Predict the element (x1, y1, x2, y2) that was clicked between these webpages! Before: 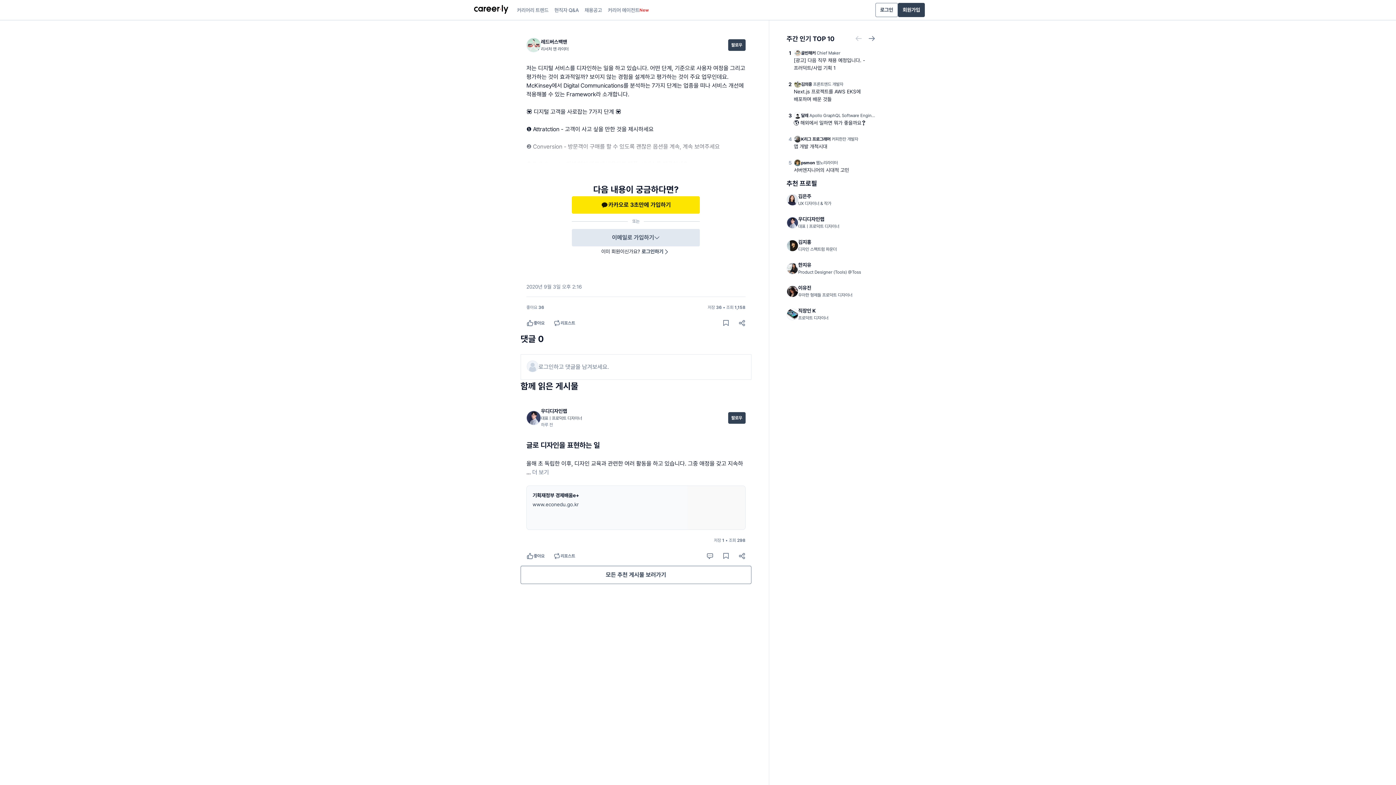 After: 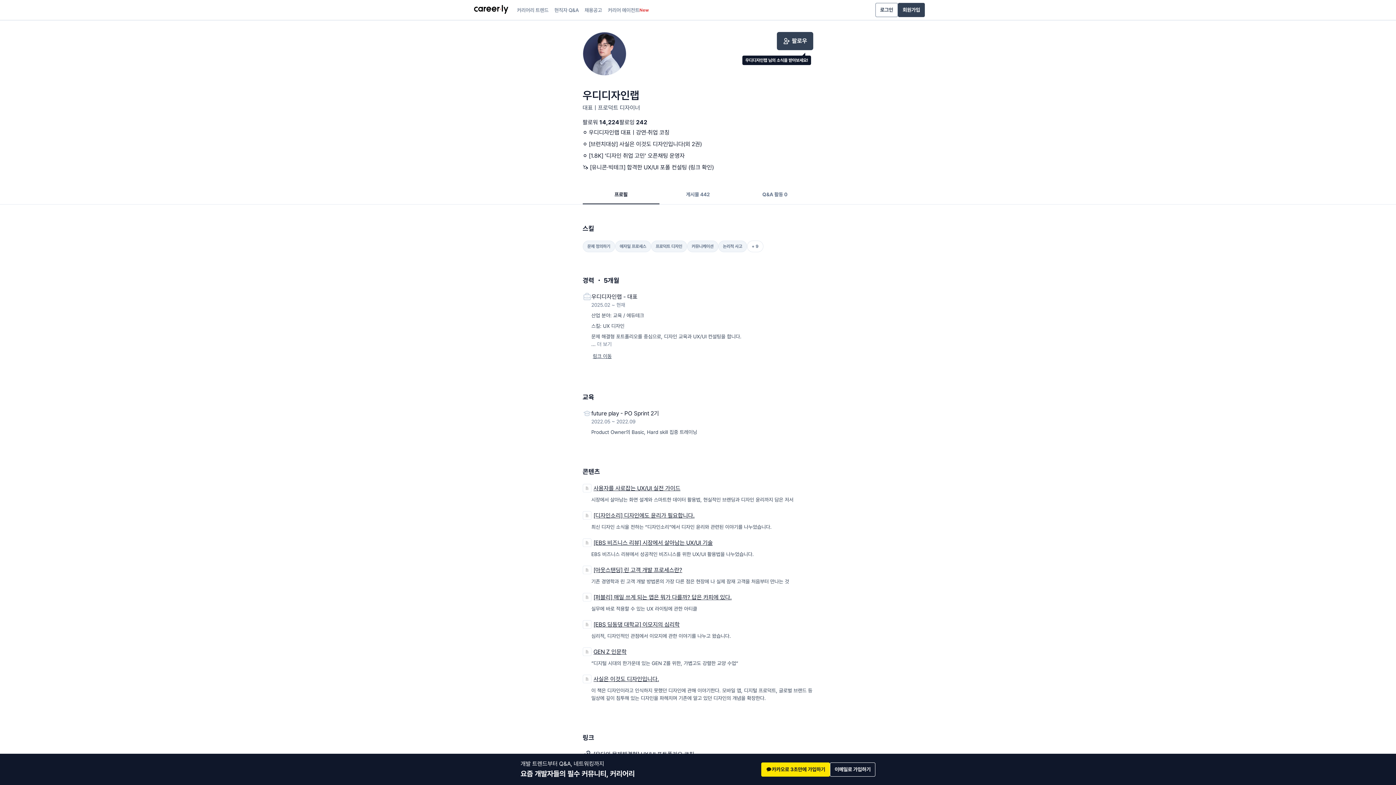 Action: bbox: (526, 407, 582, 428) label: 우디디자인랩 (대표ㅣ프로덕트 디자이너) 님의 프로필